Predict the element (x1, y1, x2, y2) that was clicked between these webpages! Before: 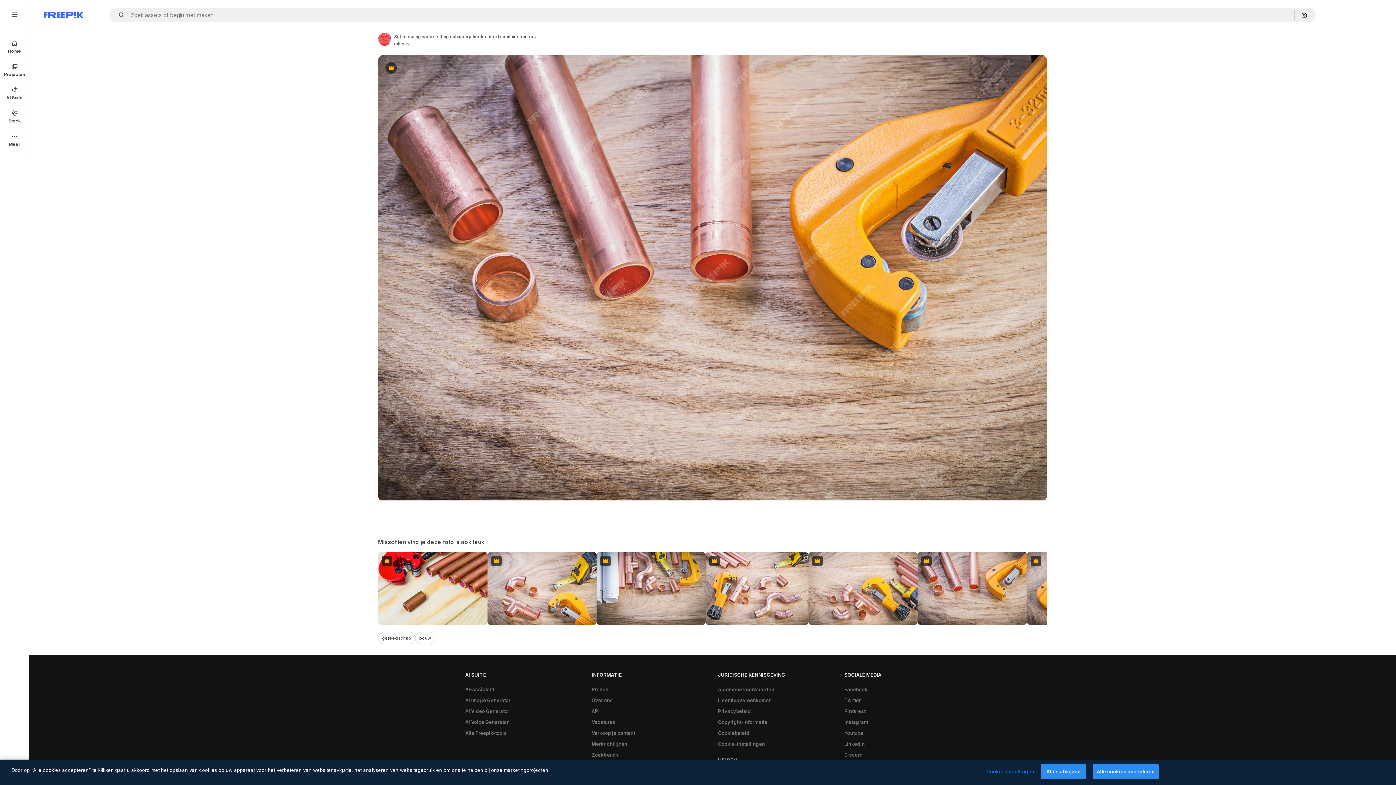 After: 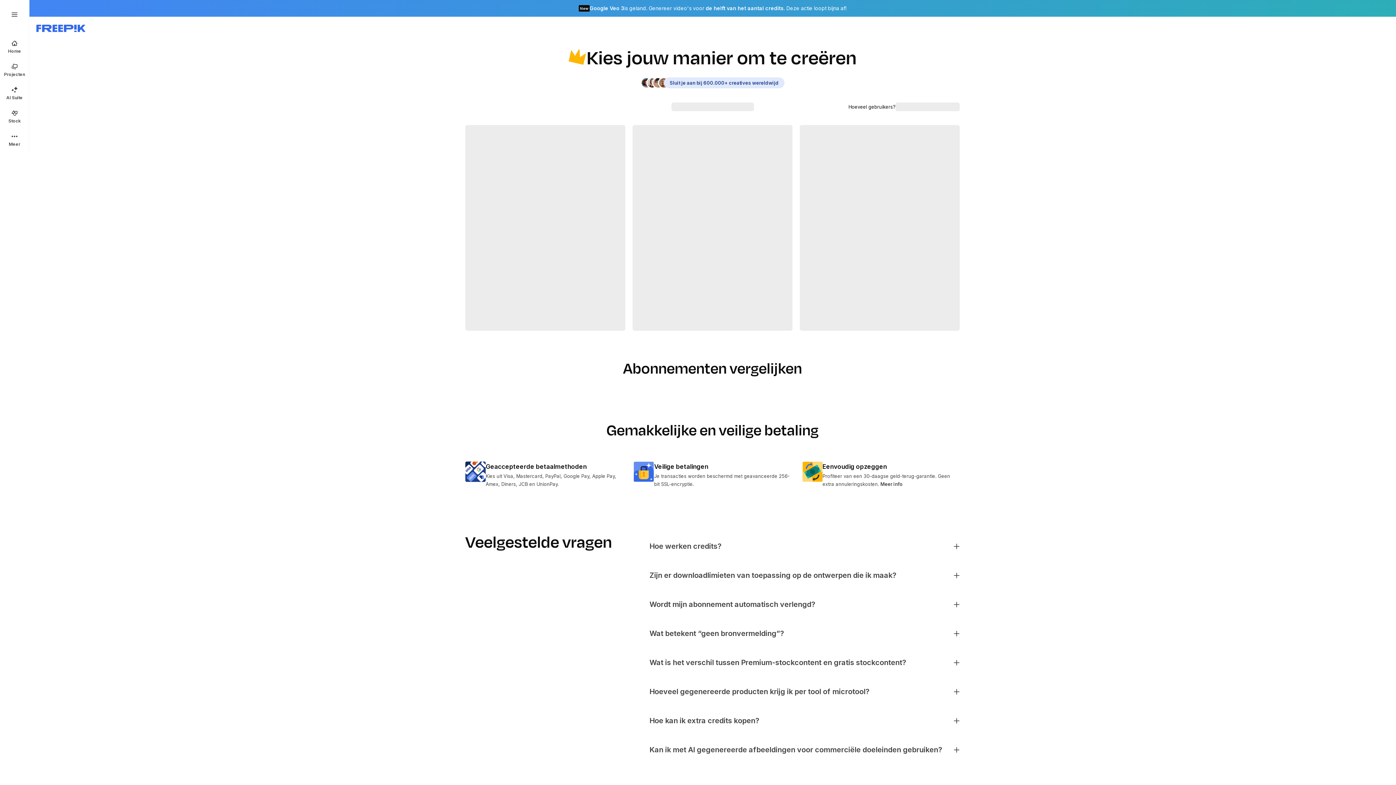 Action: label: Prijzen bbox: (588, 684, 612, 695)